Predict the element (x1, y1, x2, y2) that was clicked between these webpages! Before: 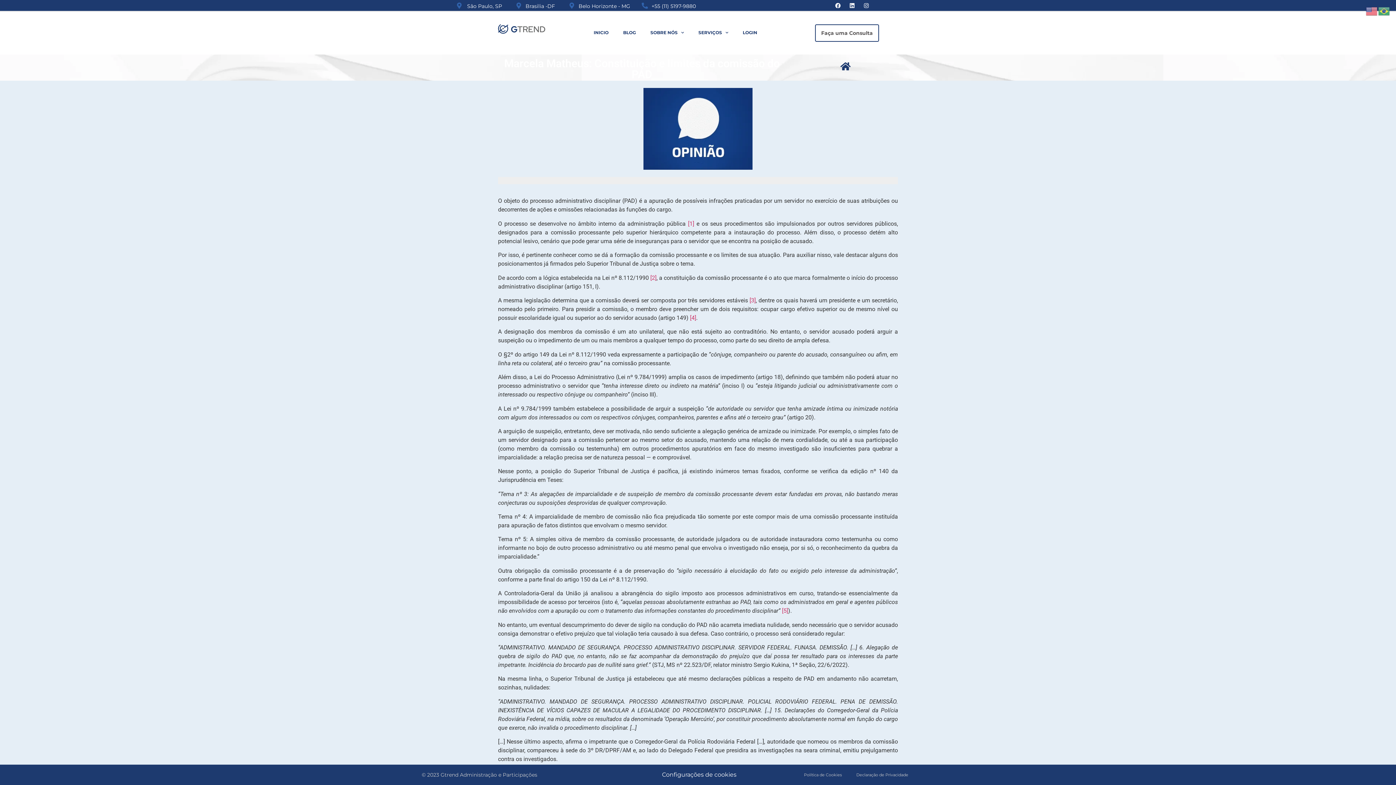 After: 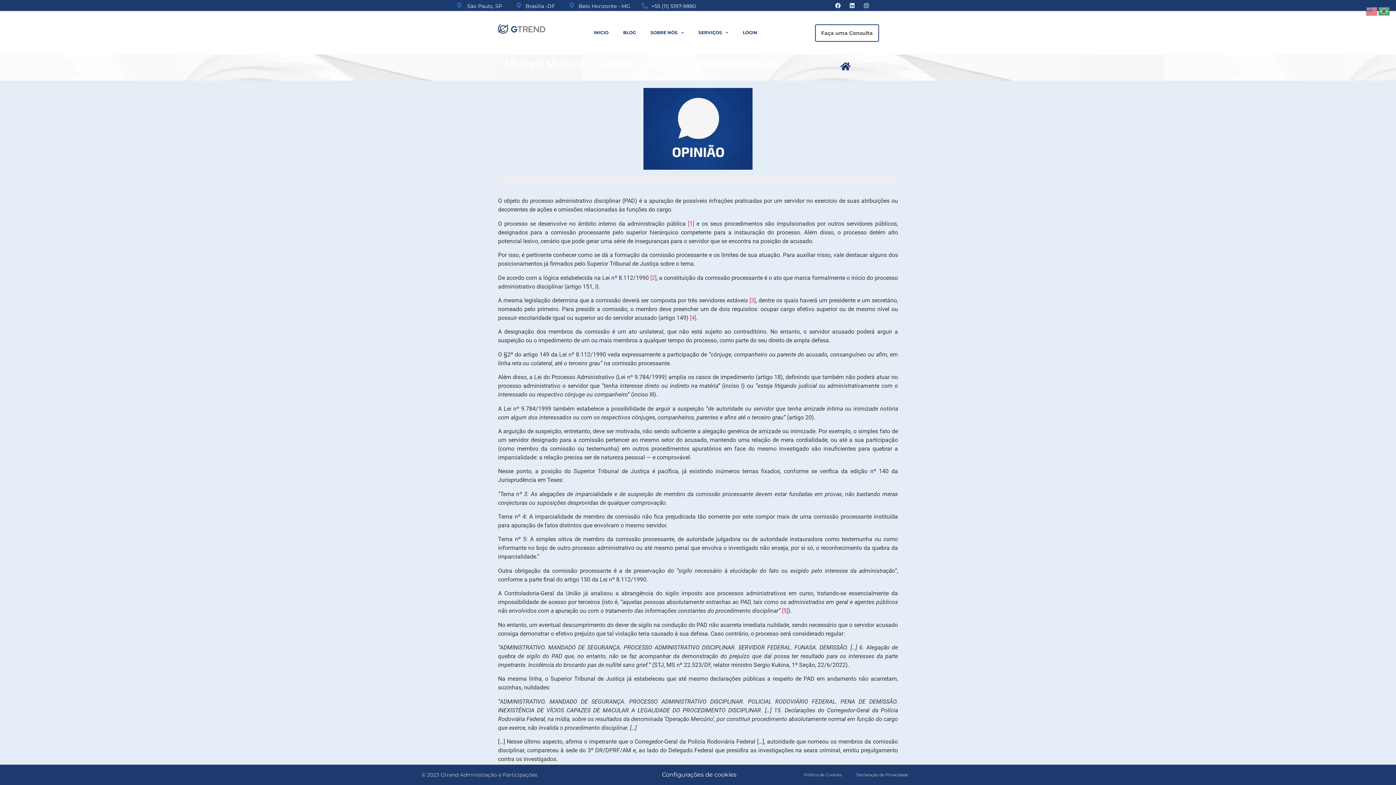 Action: bbox: (1378, 7, 1390, 14)